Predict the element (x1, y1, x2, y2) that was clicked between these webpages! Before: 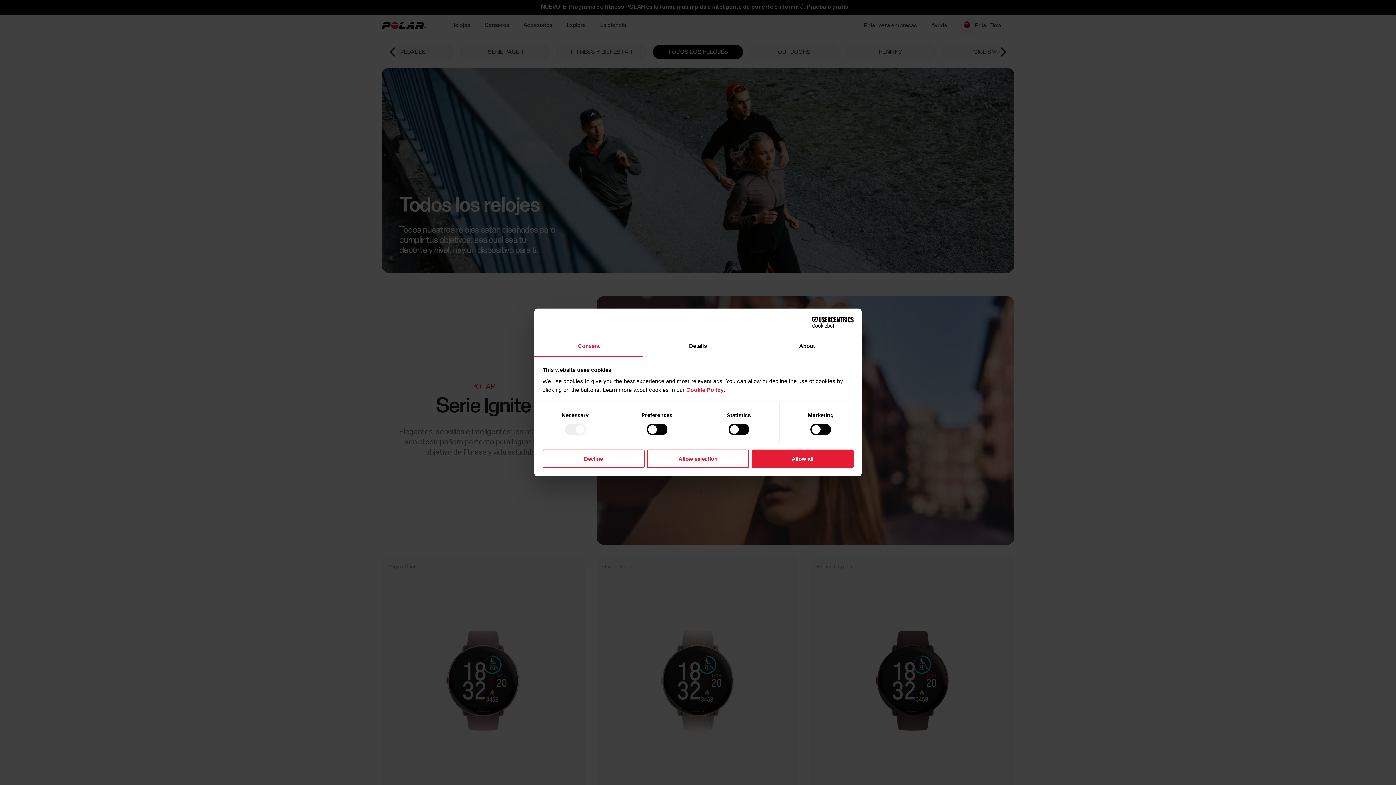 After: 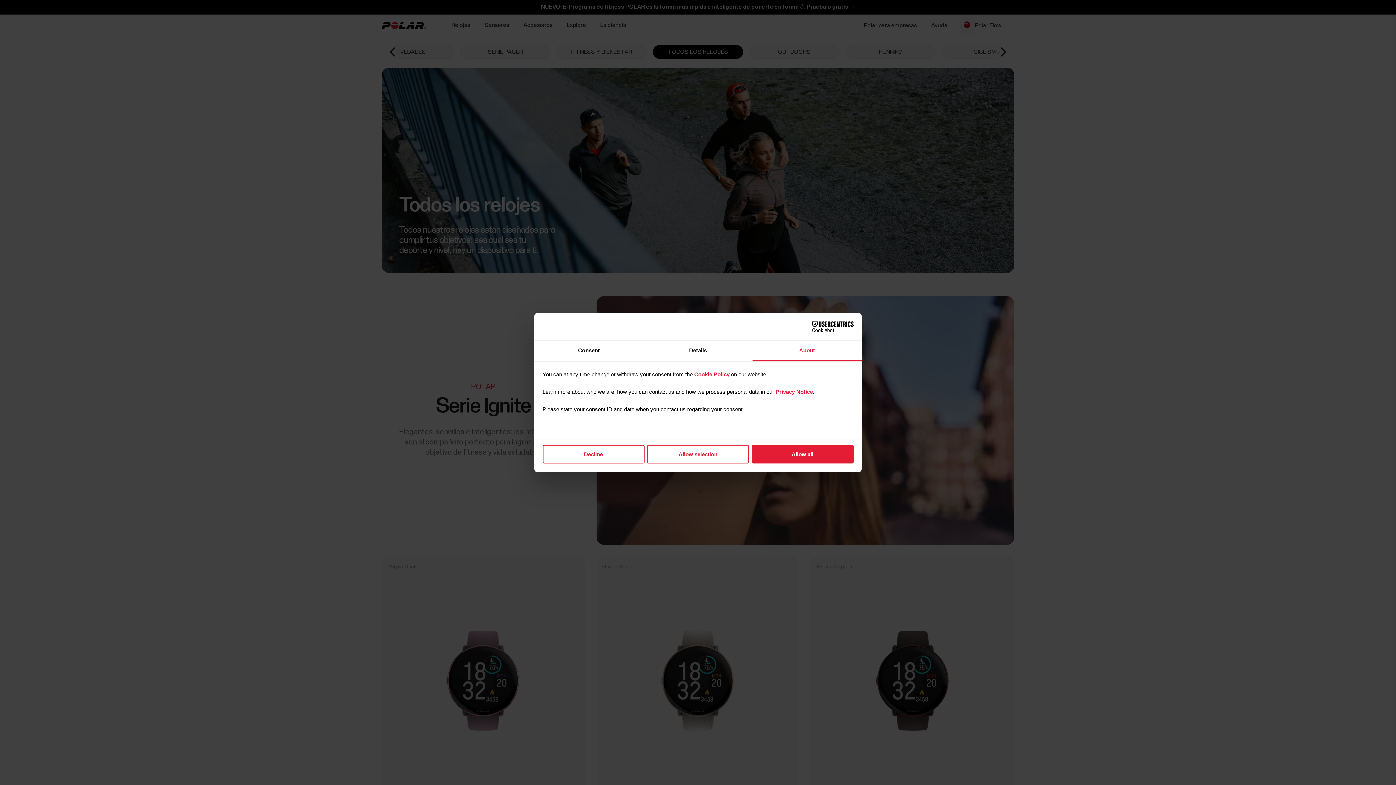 Action: bbox: (752, 336, 861, 357) label: About